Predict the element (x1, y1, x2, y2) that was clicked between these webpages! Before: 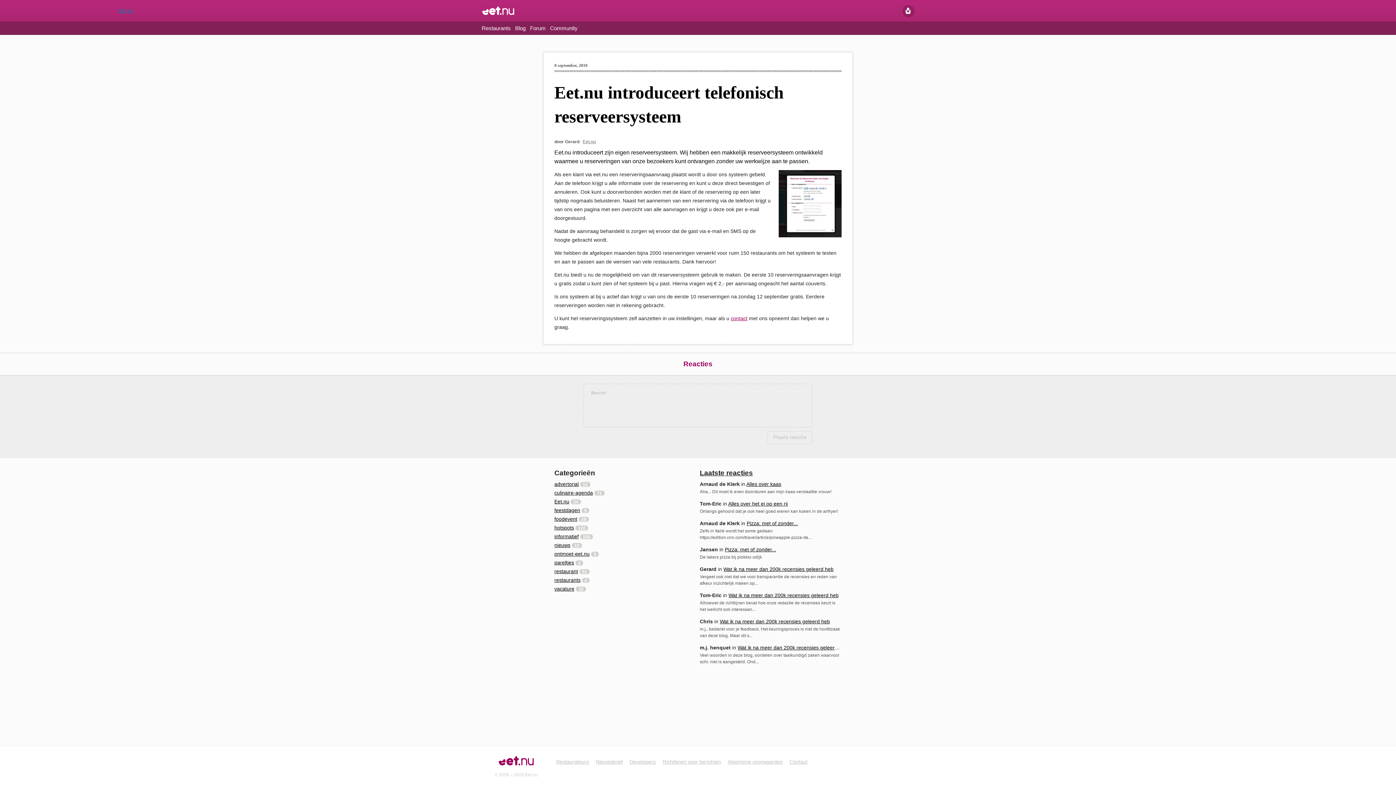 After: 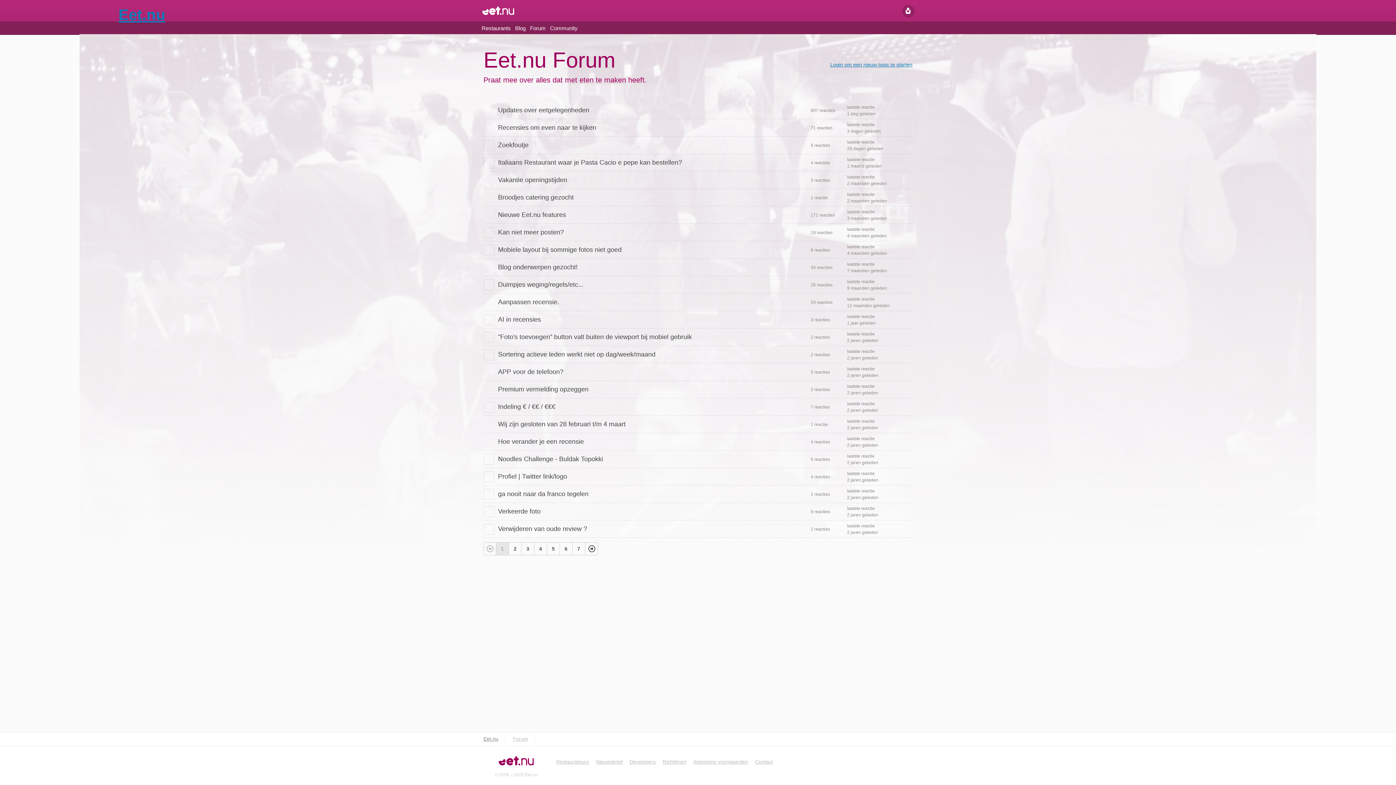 Action: label: Forum bbox: (530, 21, 545, 34)